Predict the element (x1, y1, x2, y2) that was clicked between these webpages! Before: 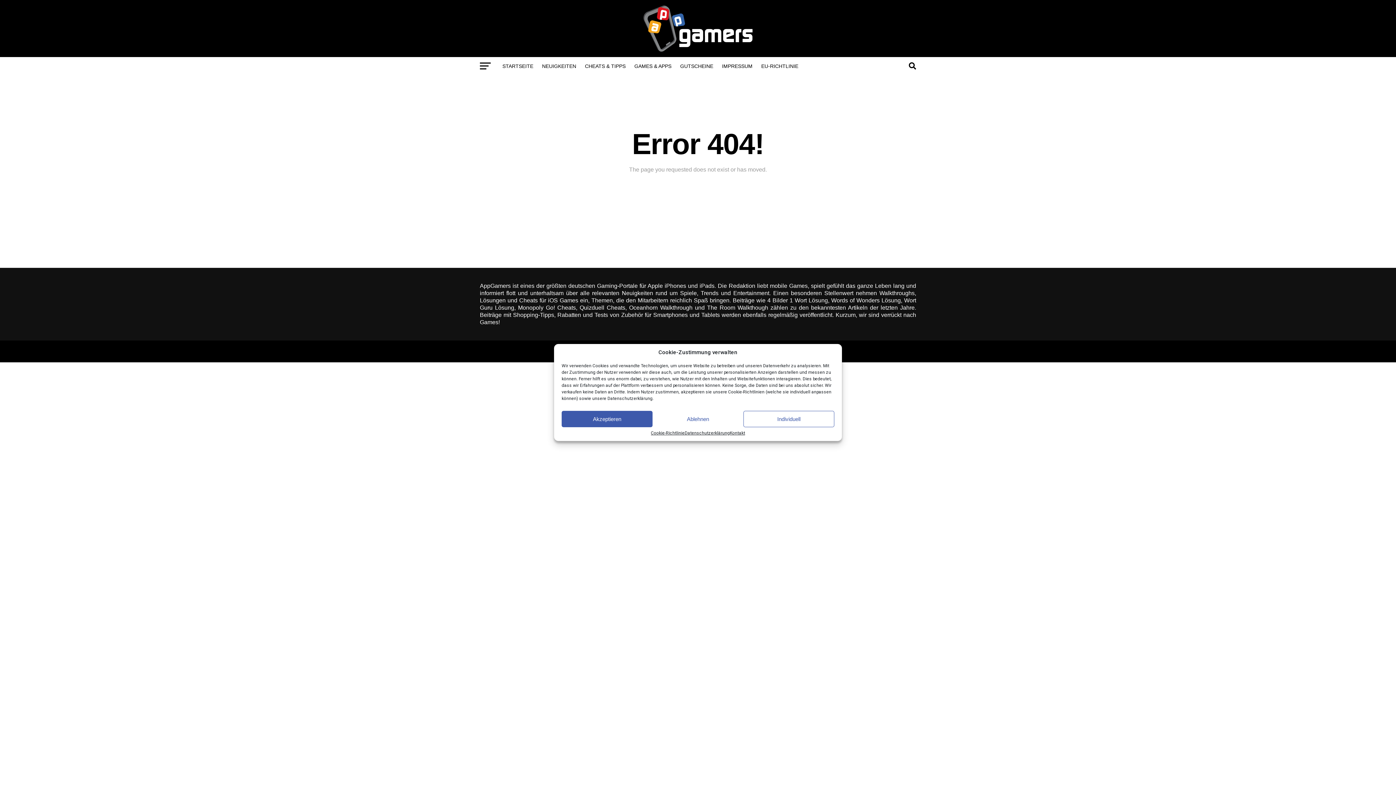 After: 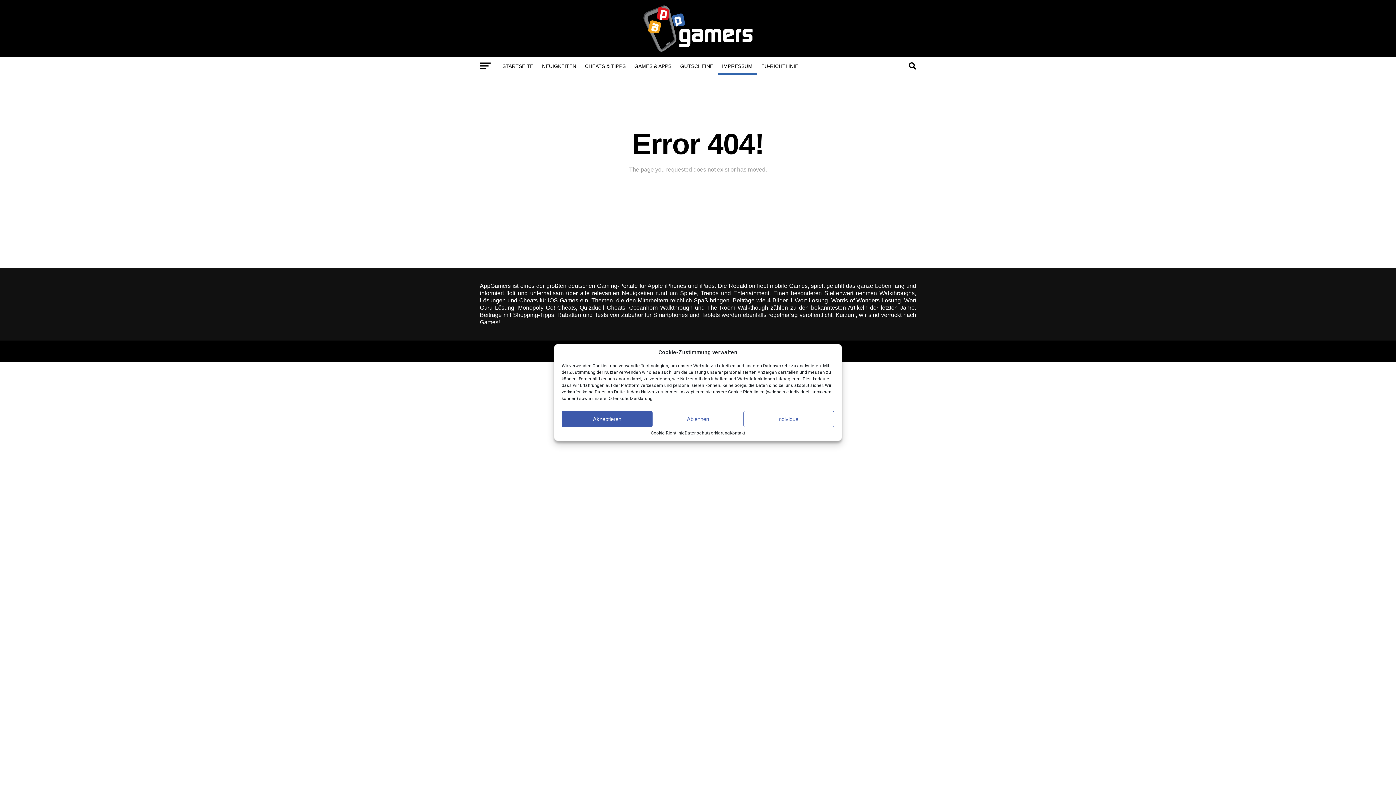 Action: label: IMPRESSUM bbox: (717, 57, 757, 75)